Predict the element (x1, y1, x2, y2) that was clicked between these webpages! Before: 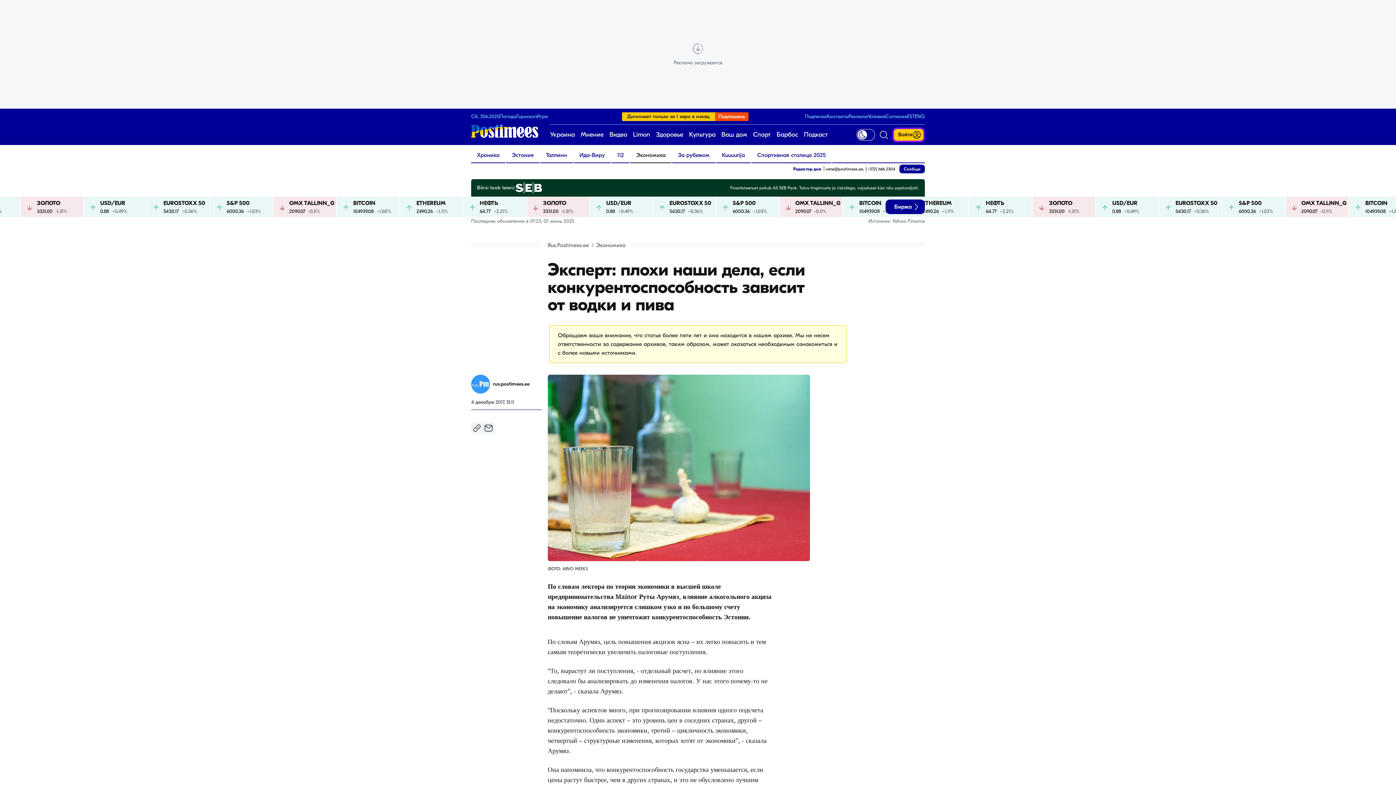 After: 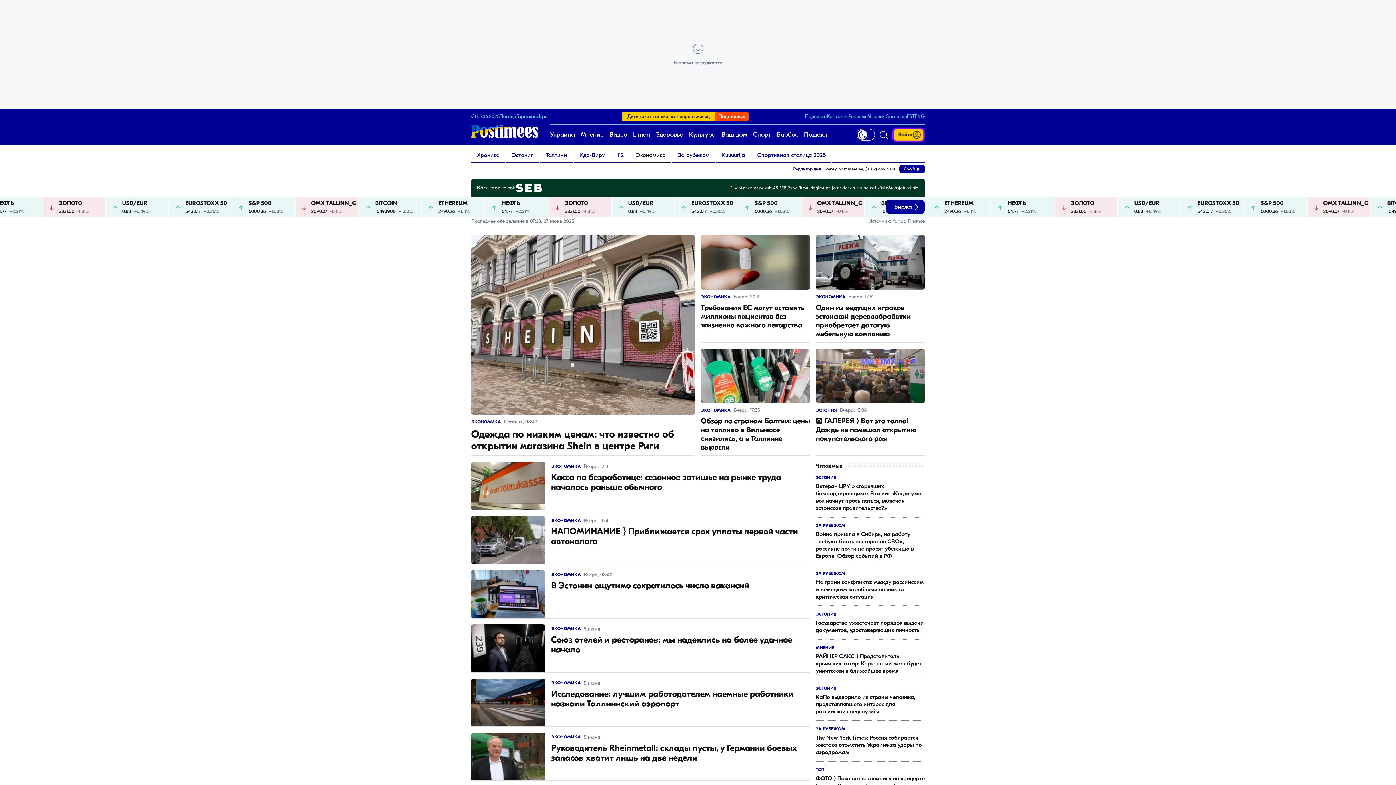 Action: bbox: (630, 148, 671, 162) label: Экономика